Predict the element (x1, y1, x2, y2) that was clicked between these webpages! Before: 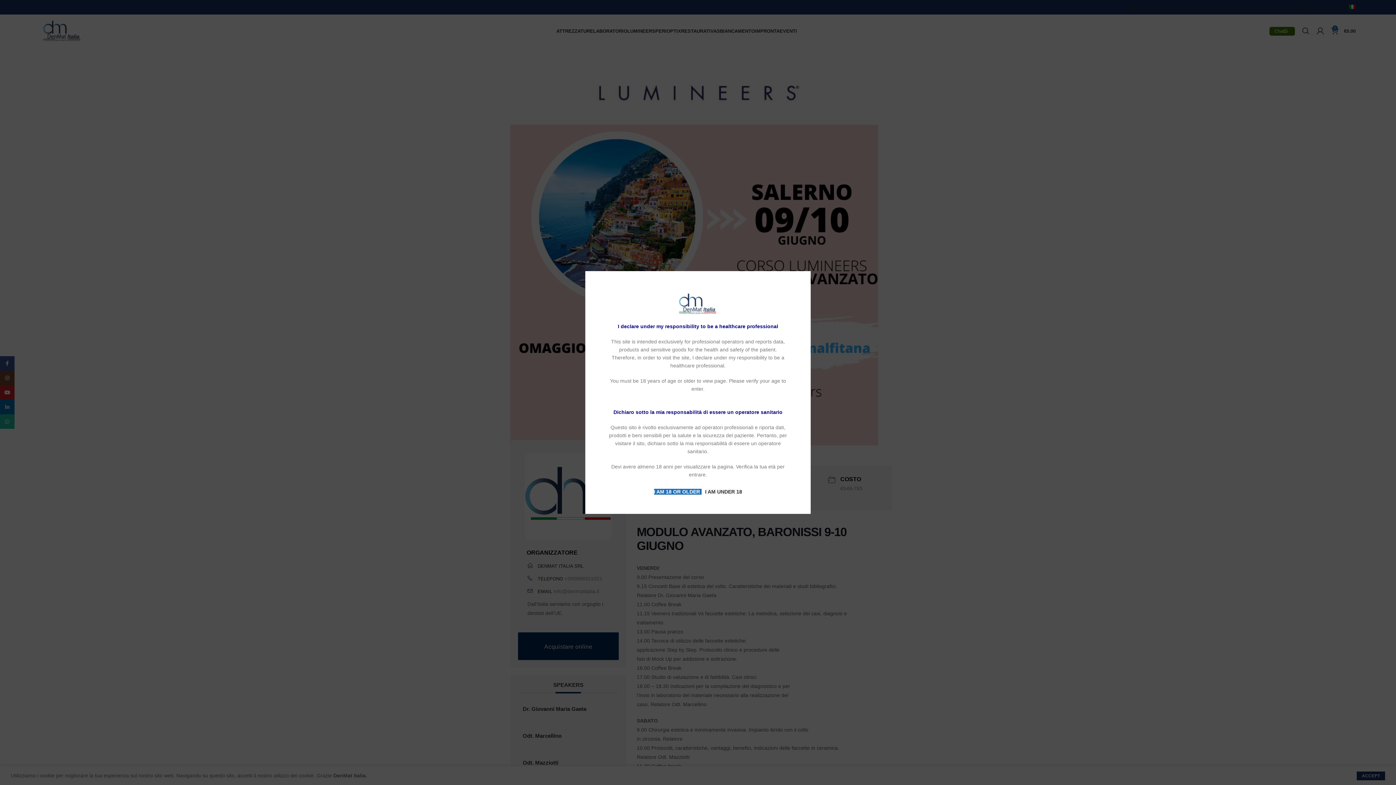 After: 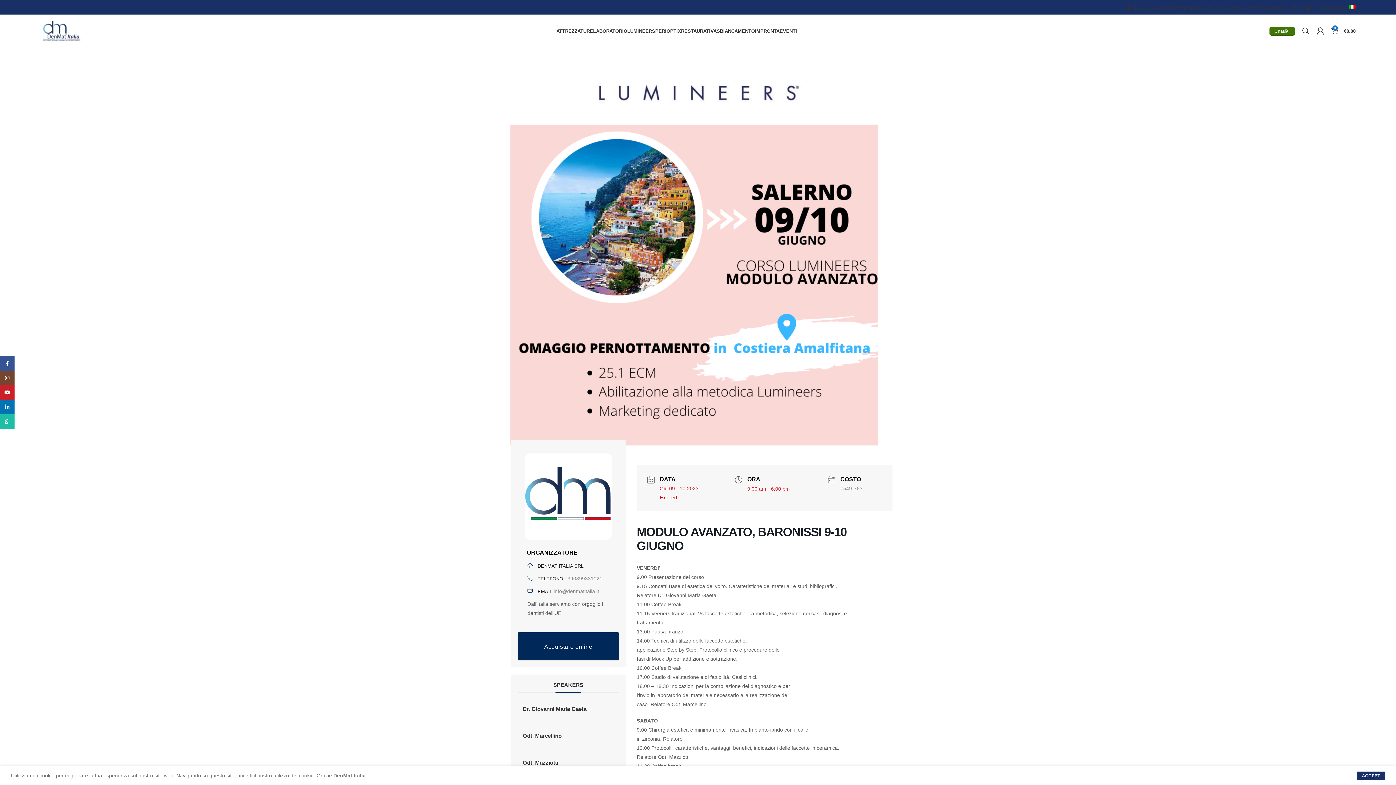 Action: label: I AM 18 OR OLDER  bbox: (654, 489, 701, 494)